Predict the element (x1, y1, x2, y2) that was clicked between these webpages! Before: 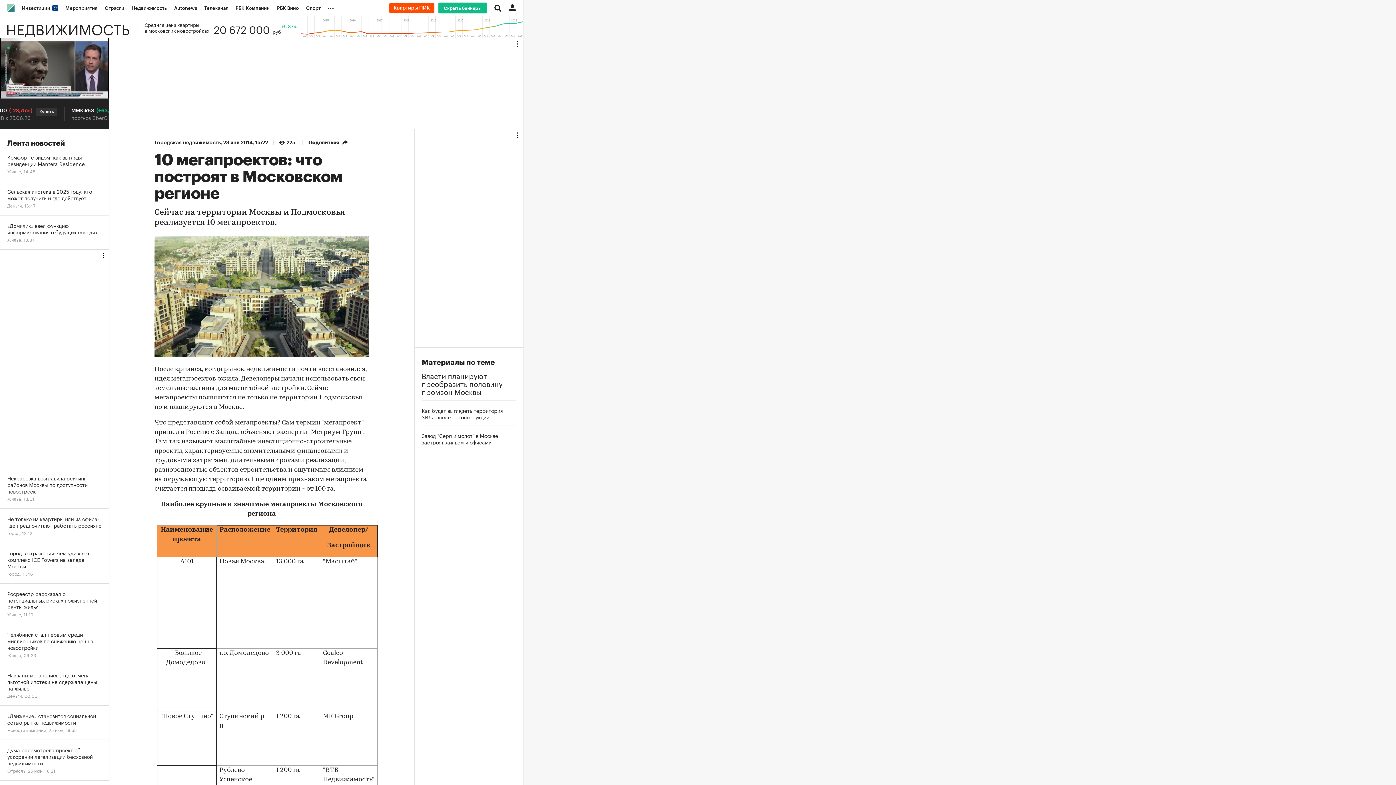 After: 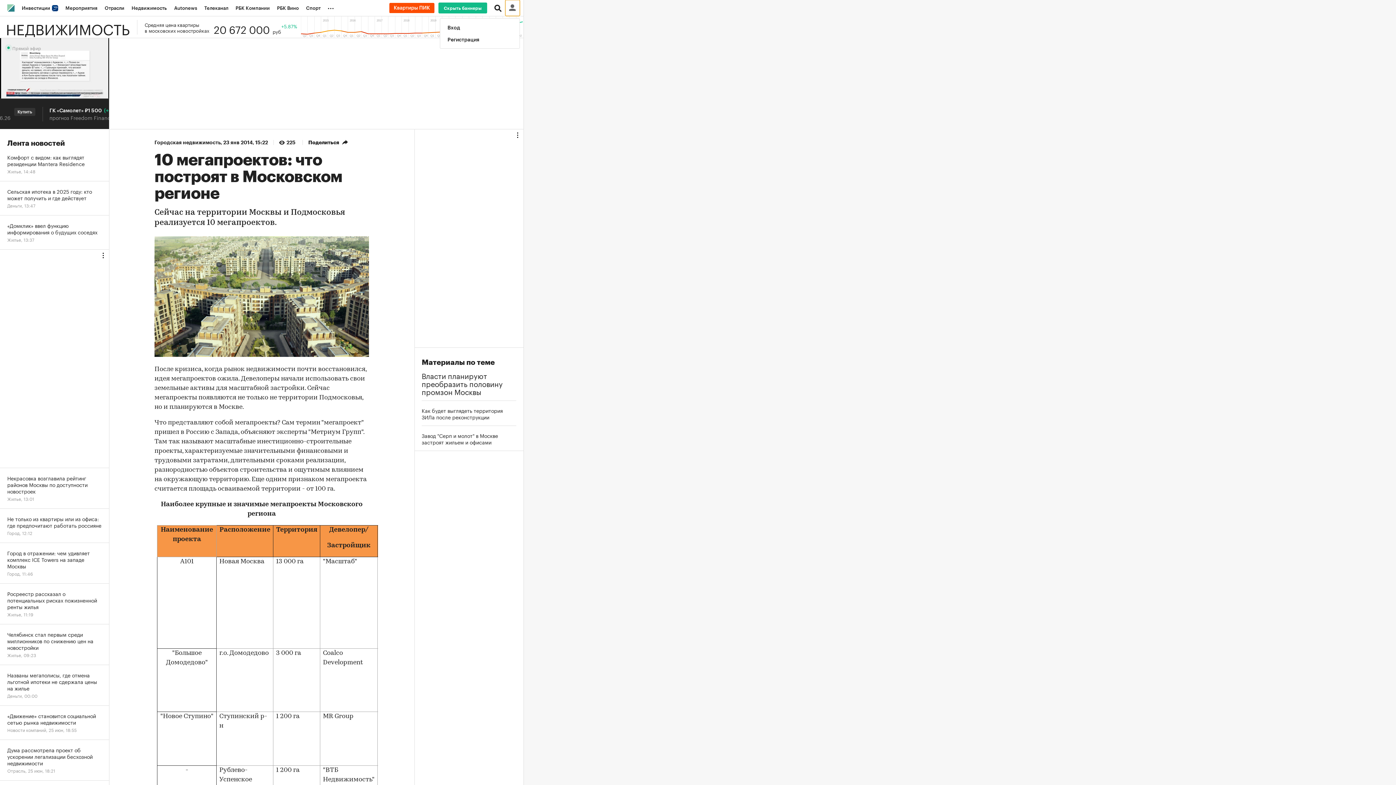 Action: bbox: (505, 0, 520, 16)